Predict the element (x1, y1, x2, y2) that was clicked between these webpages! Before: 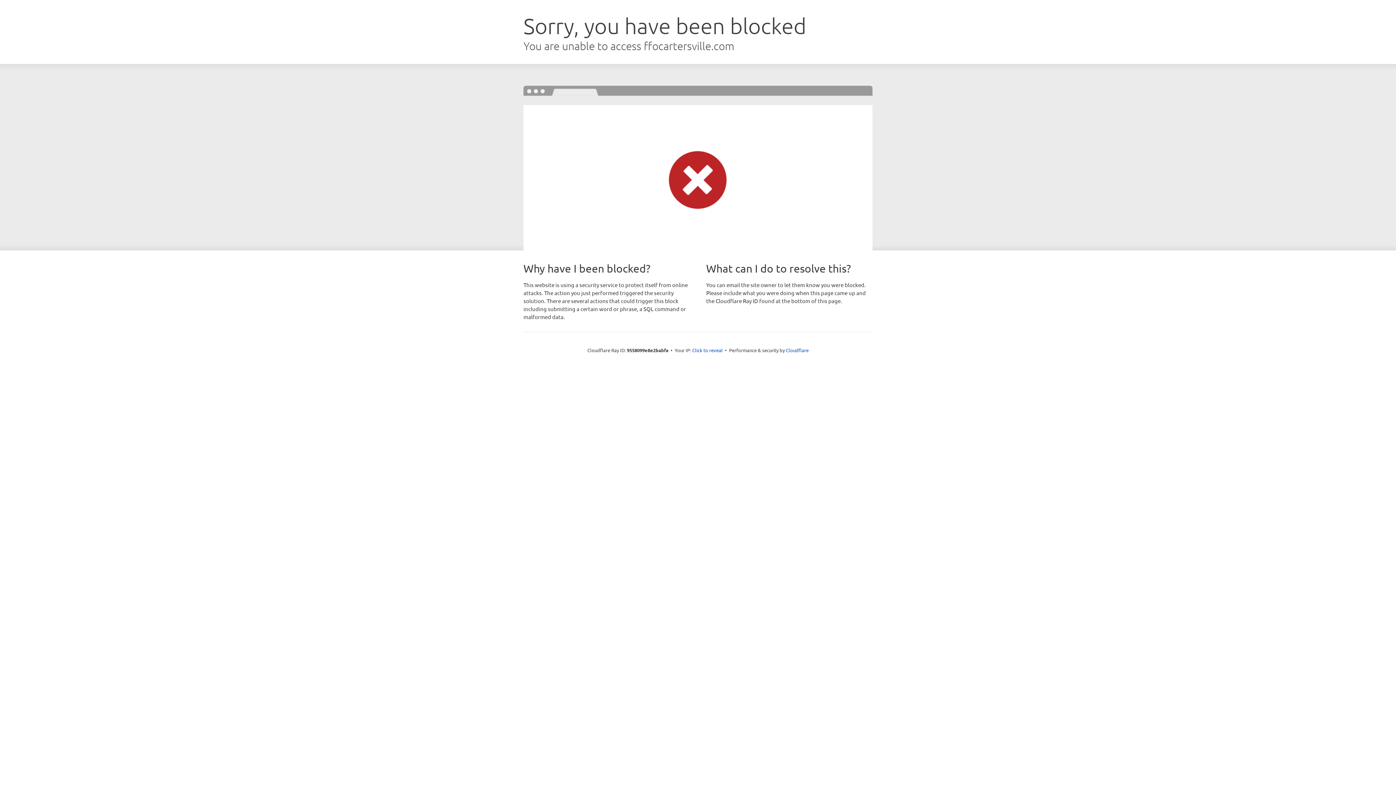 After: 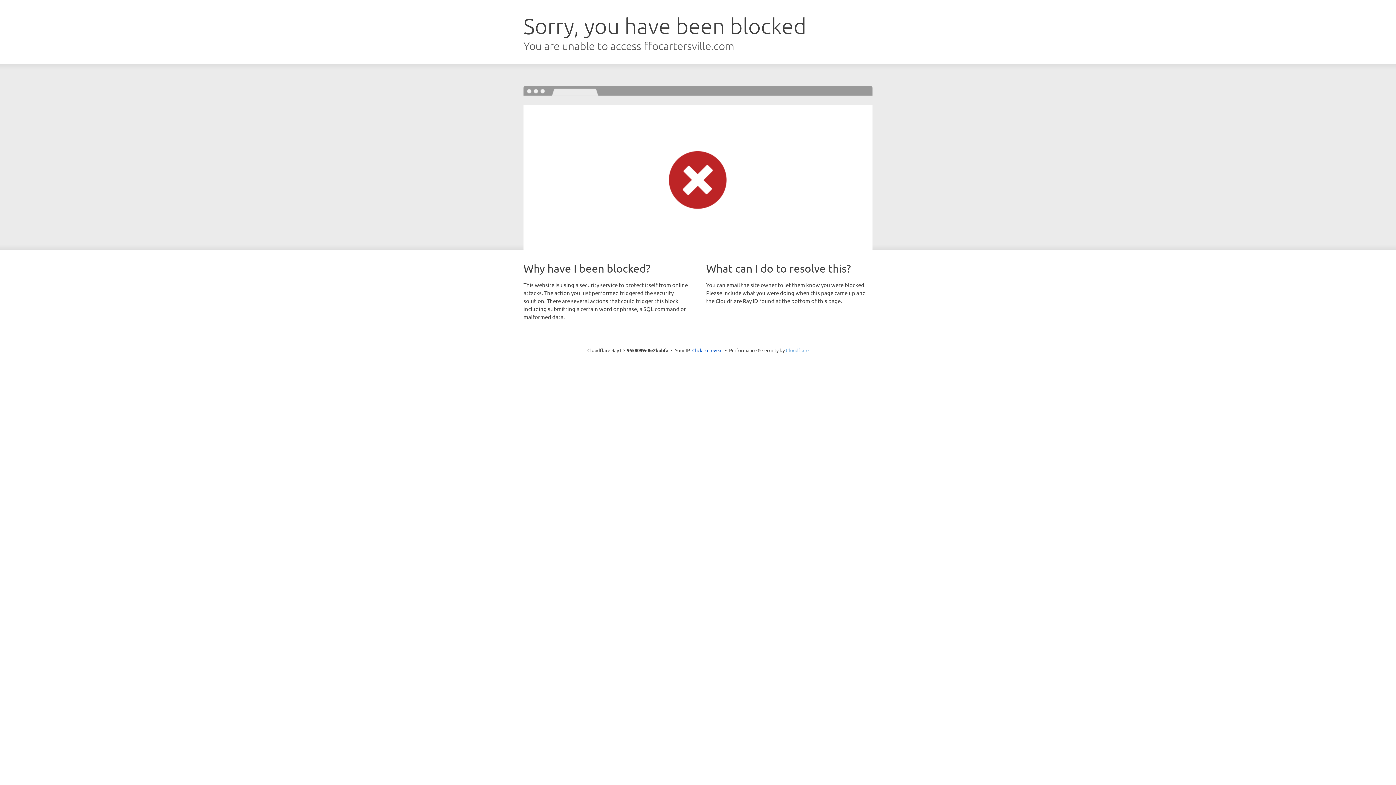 Action: bbox: (786, 347, 808, 353) label: Cloudflare